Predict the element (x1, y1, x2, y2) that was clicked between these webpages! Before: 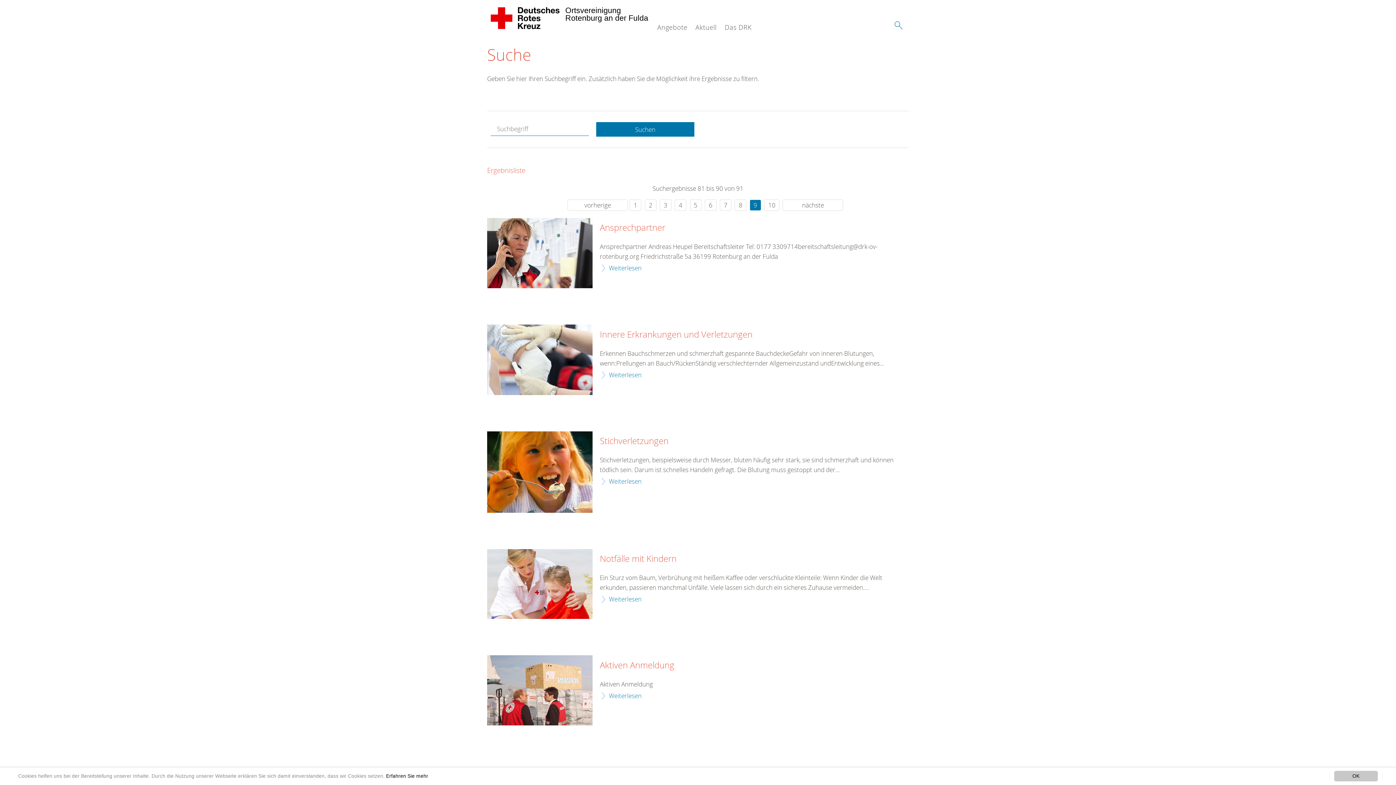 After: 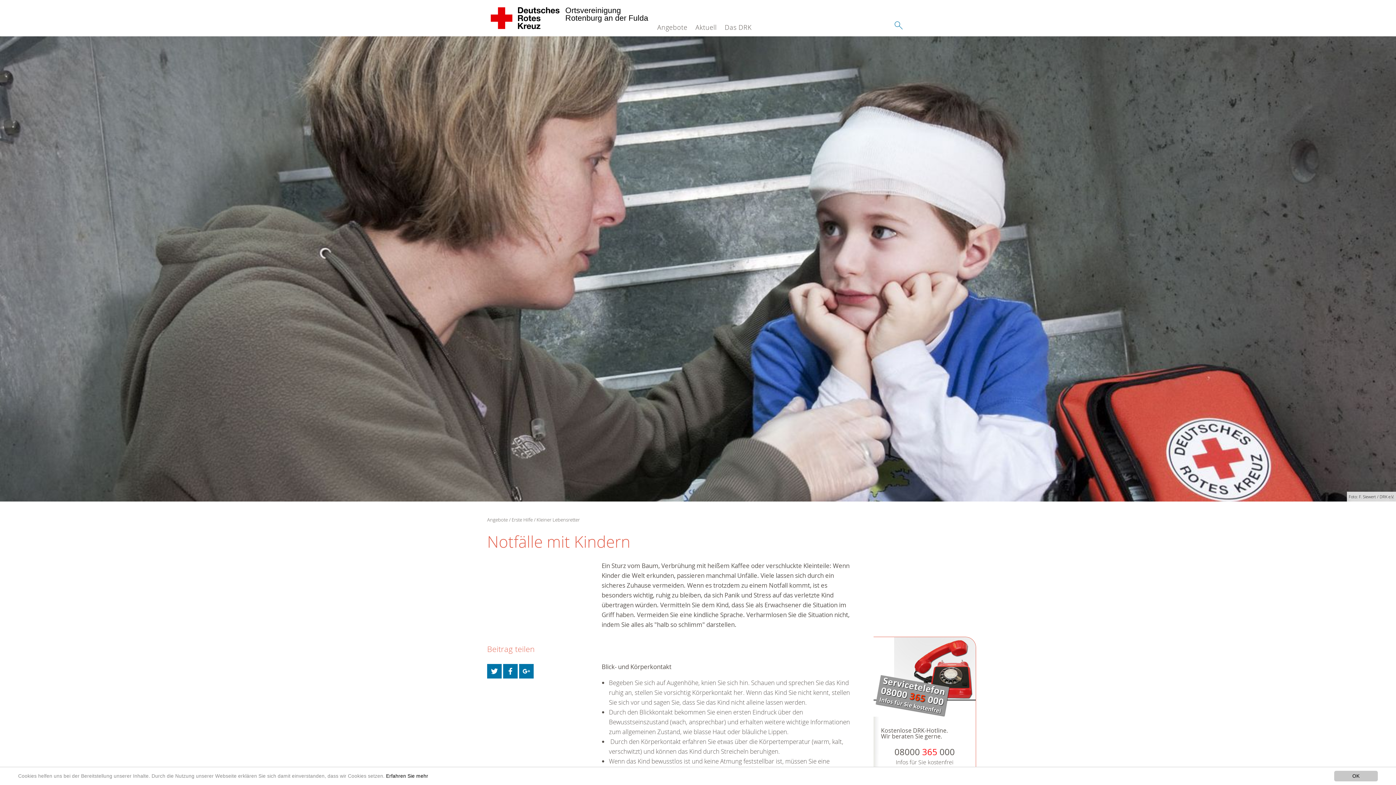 Action: label: Notfälle mit Kindern bbox: (600, 553, 676, 564)